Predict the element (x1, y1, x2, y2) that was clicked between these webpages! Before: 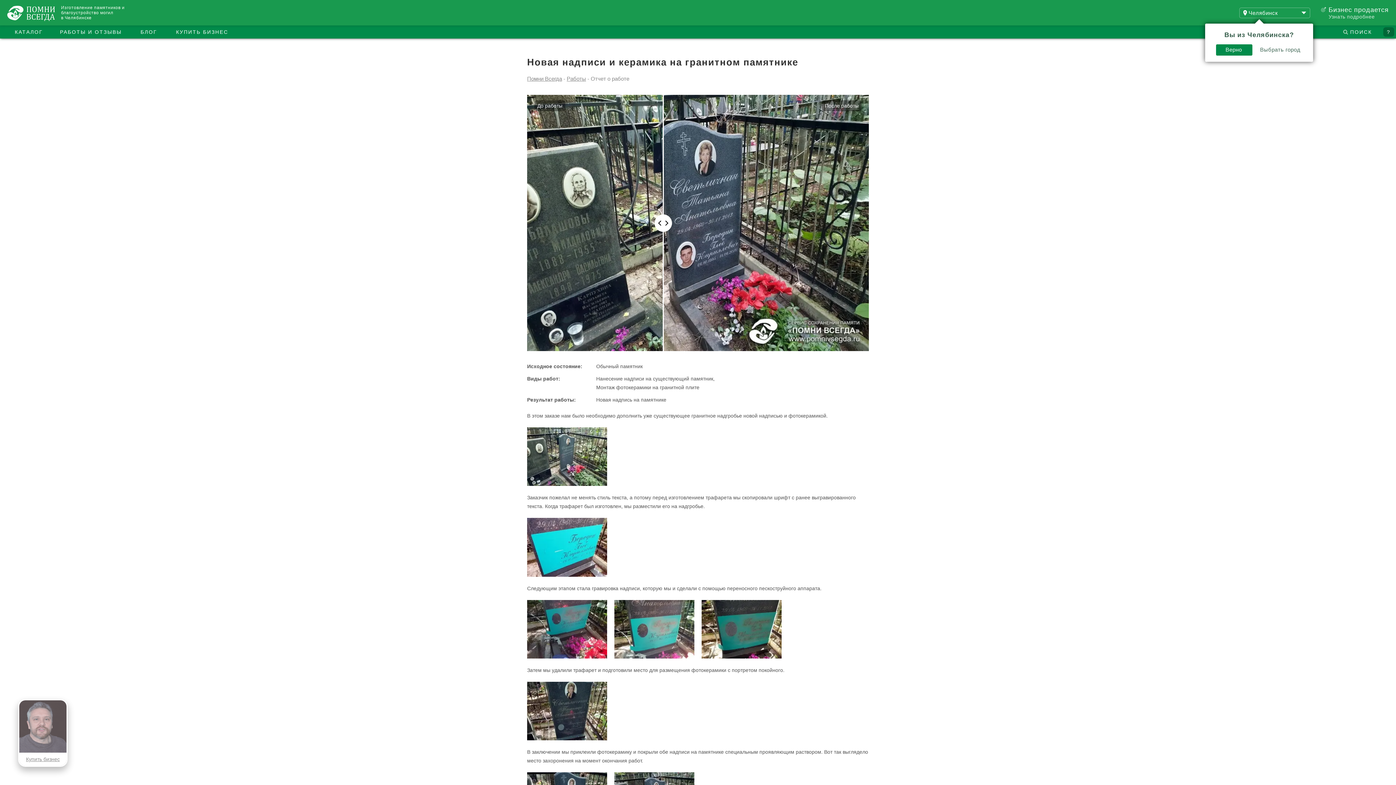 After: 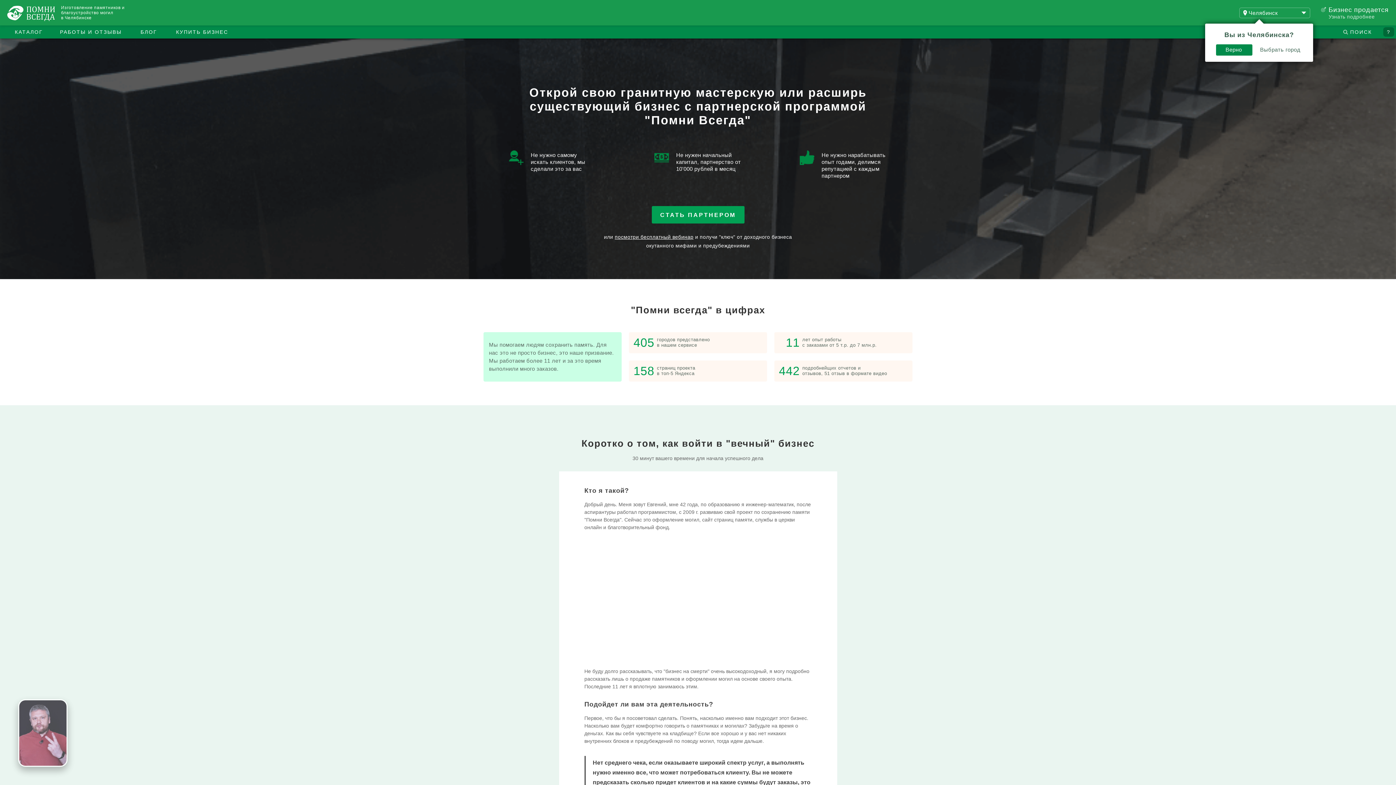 Action: bbox: (1328, 6, 1389, 13) label: Бизнес продается